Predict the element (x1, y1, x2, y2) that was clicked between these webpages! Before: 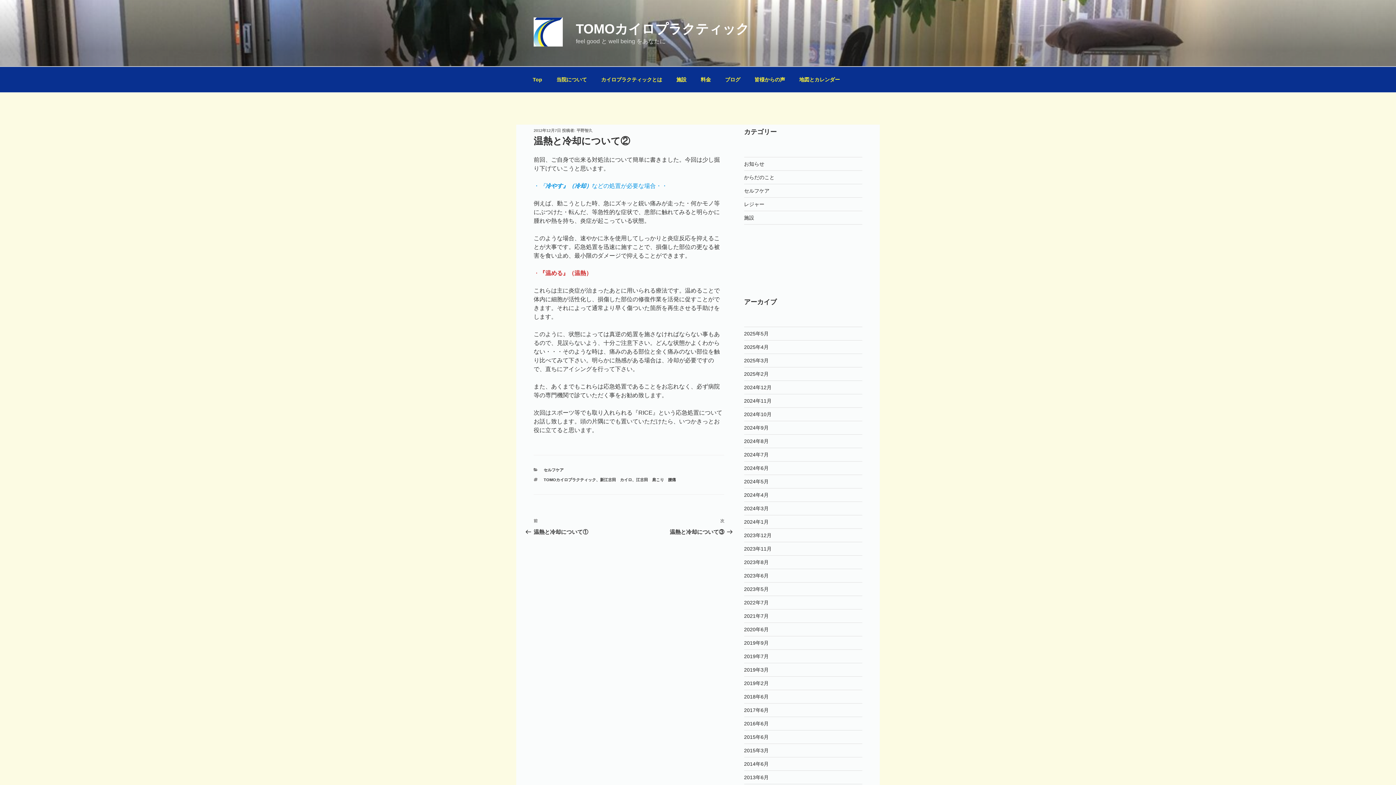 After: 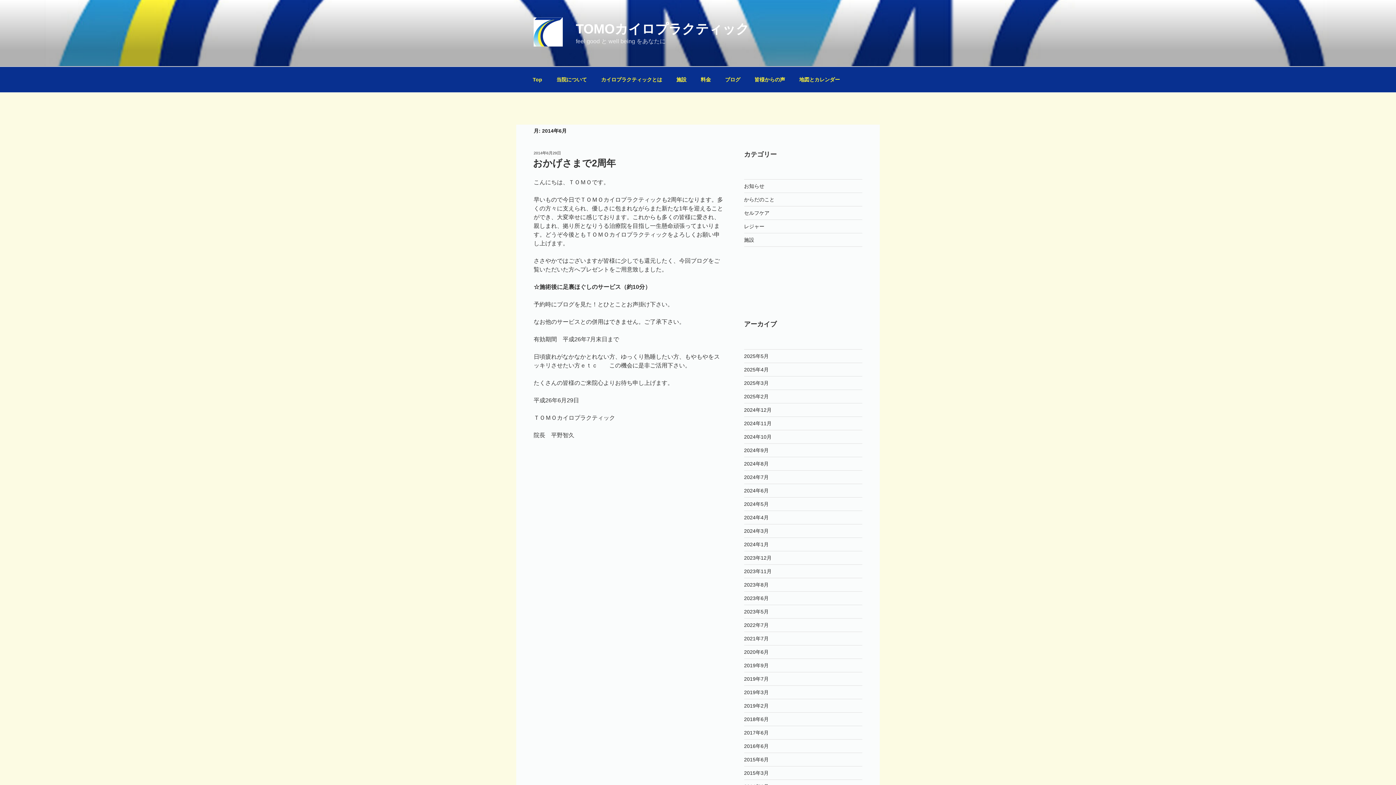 Action: label: 2014年6月 bbox: (744, 761, 768, 767)